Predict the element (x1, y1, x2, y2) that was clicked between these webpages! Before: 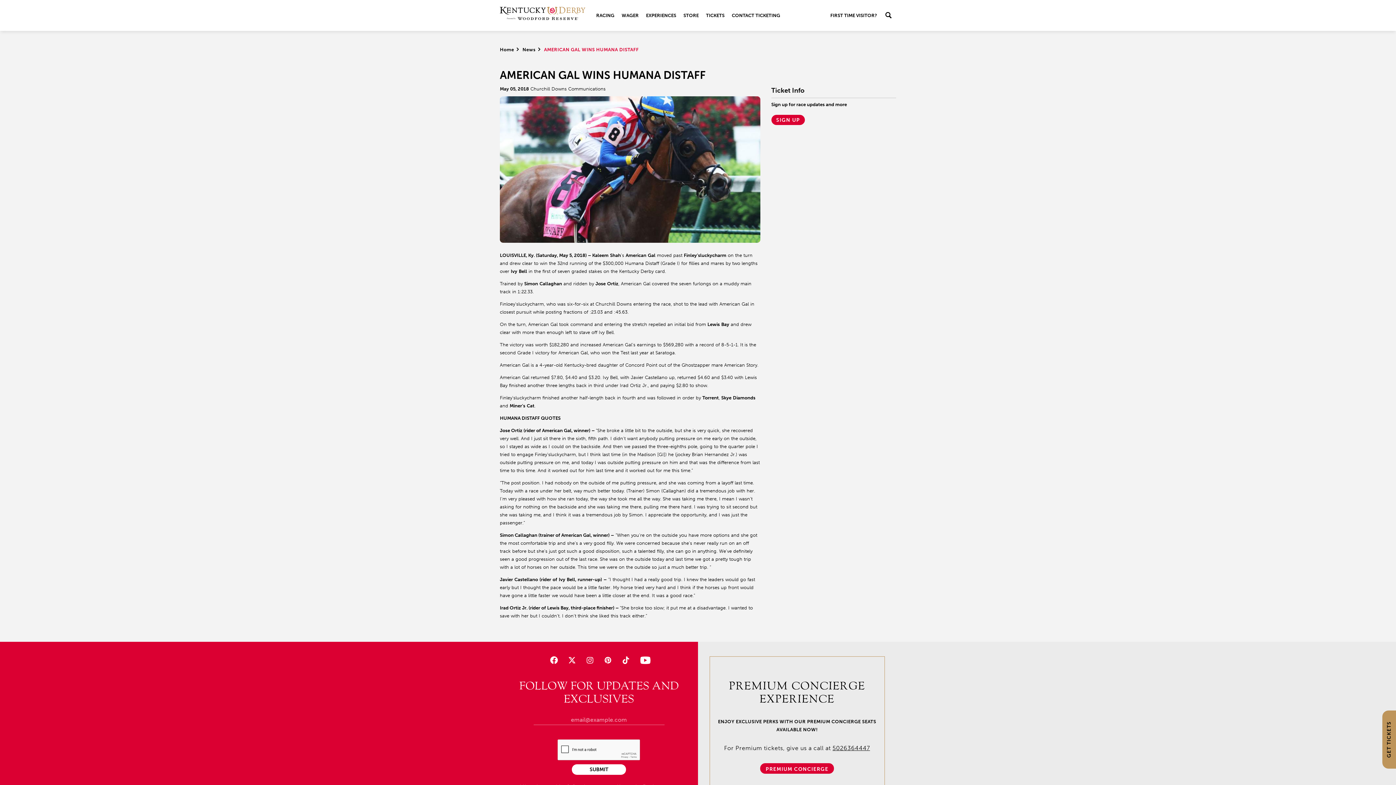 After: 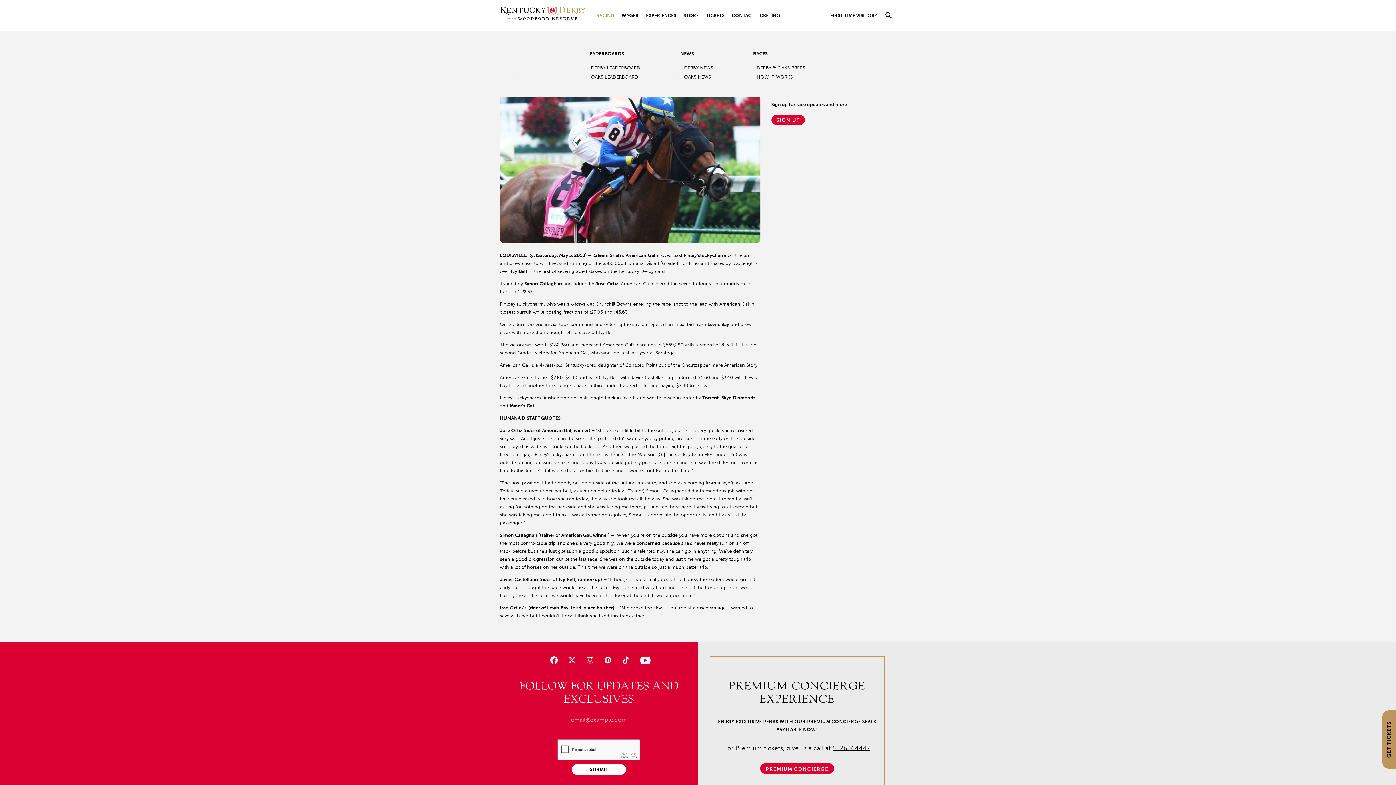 Action: bbox: (592, 7, 618, 23) label: RACING